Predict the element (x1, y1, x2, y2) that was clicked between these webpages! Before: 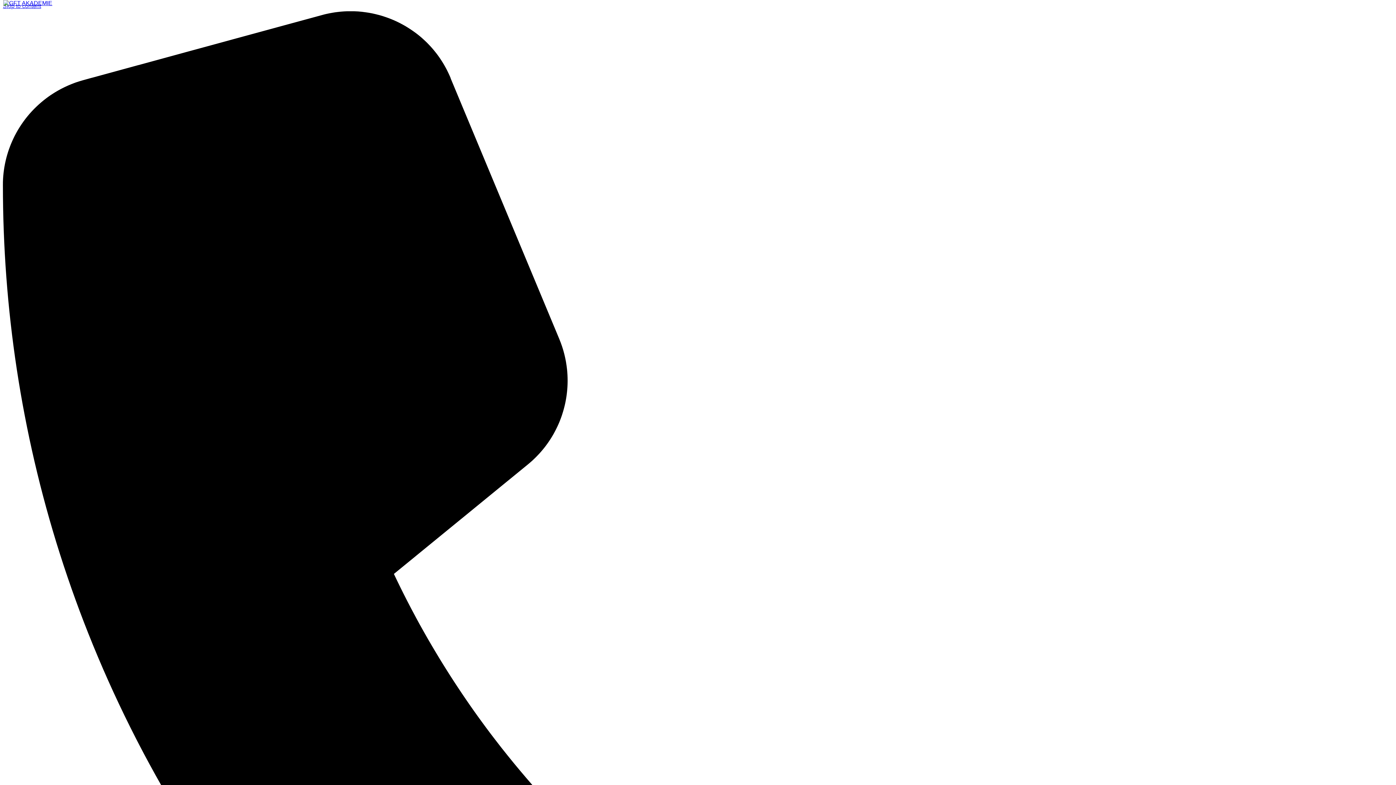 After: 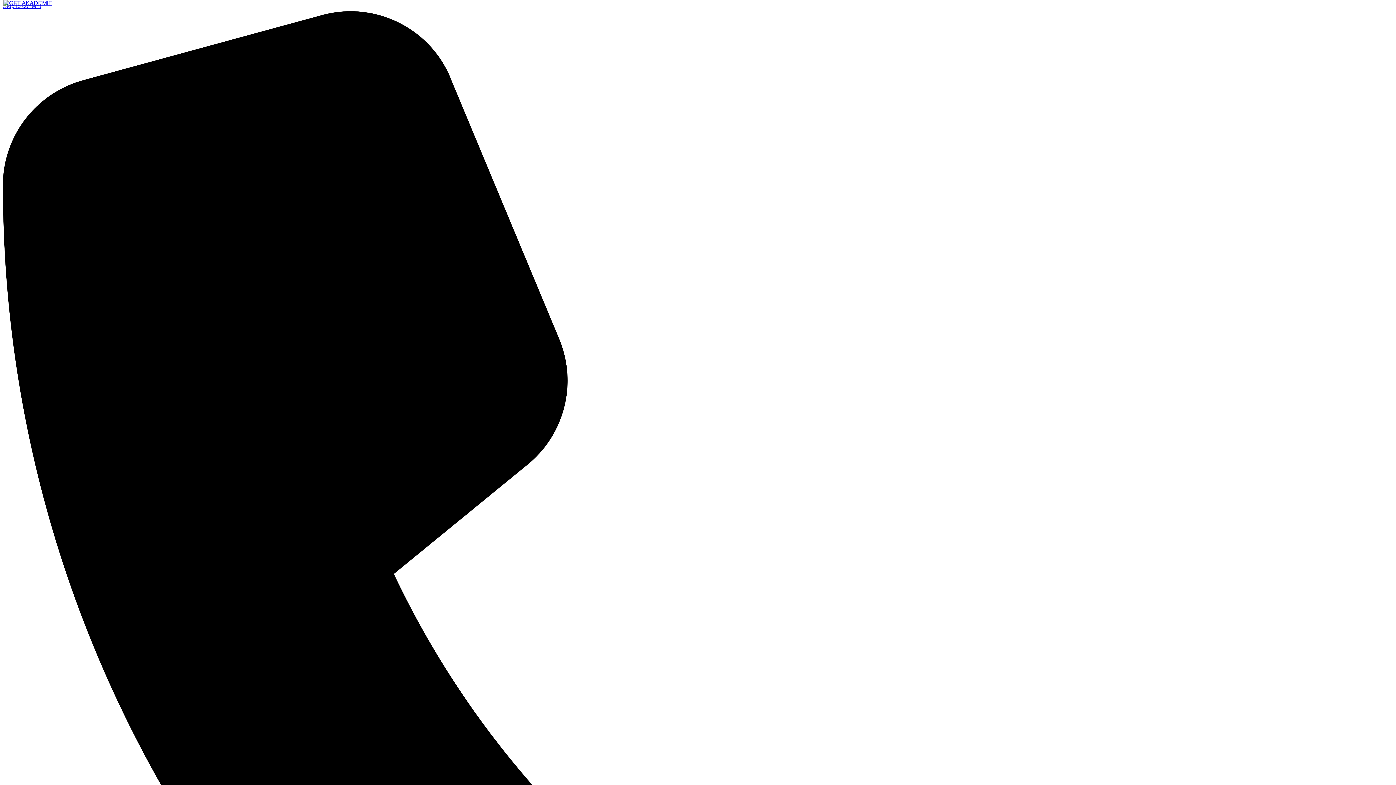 Action: bbox: (2, 0, 52, 6)